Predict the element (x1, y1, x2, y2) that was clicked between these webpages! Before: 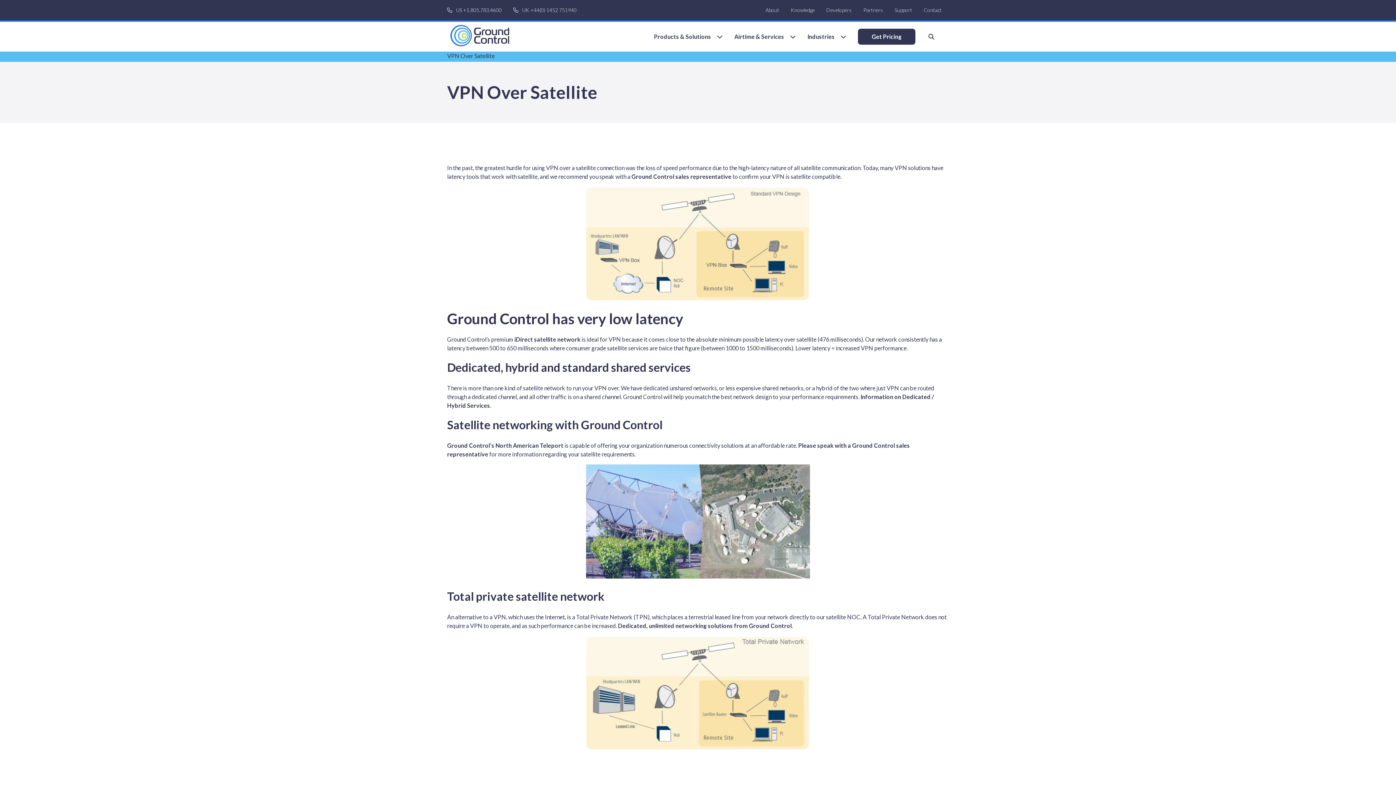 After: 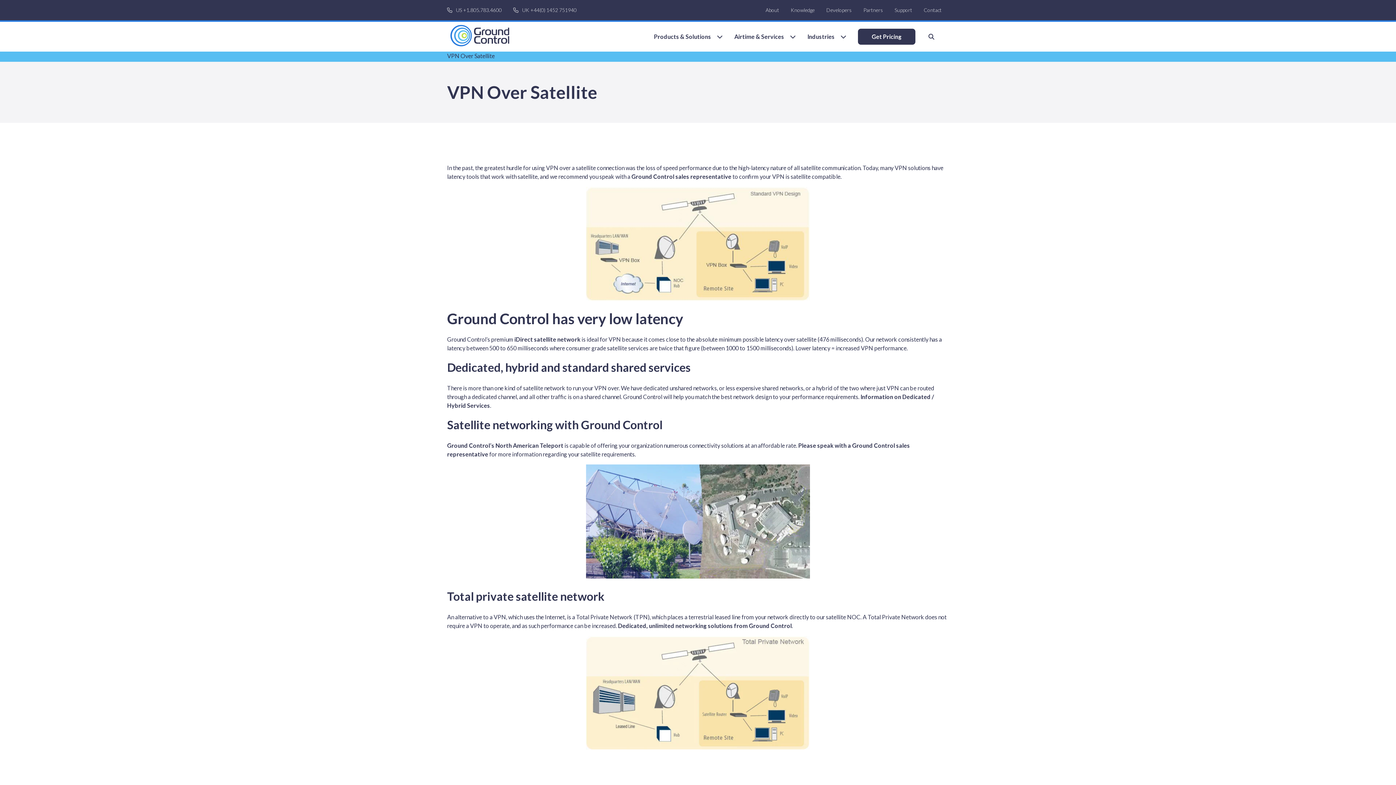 Action: bbox: (513, 5, 576, 14) label: UK +44(0) 1452 751940